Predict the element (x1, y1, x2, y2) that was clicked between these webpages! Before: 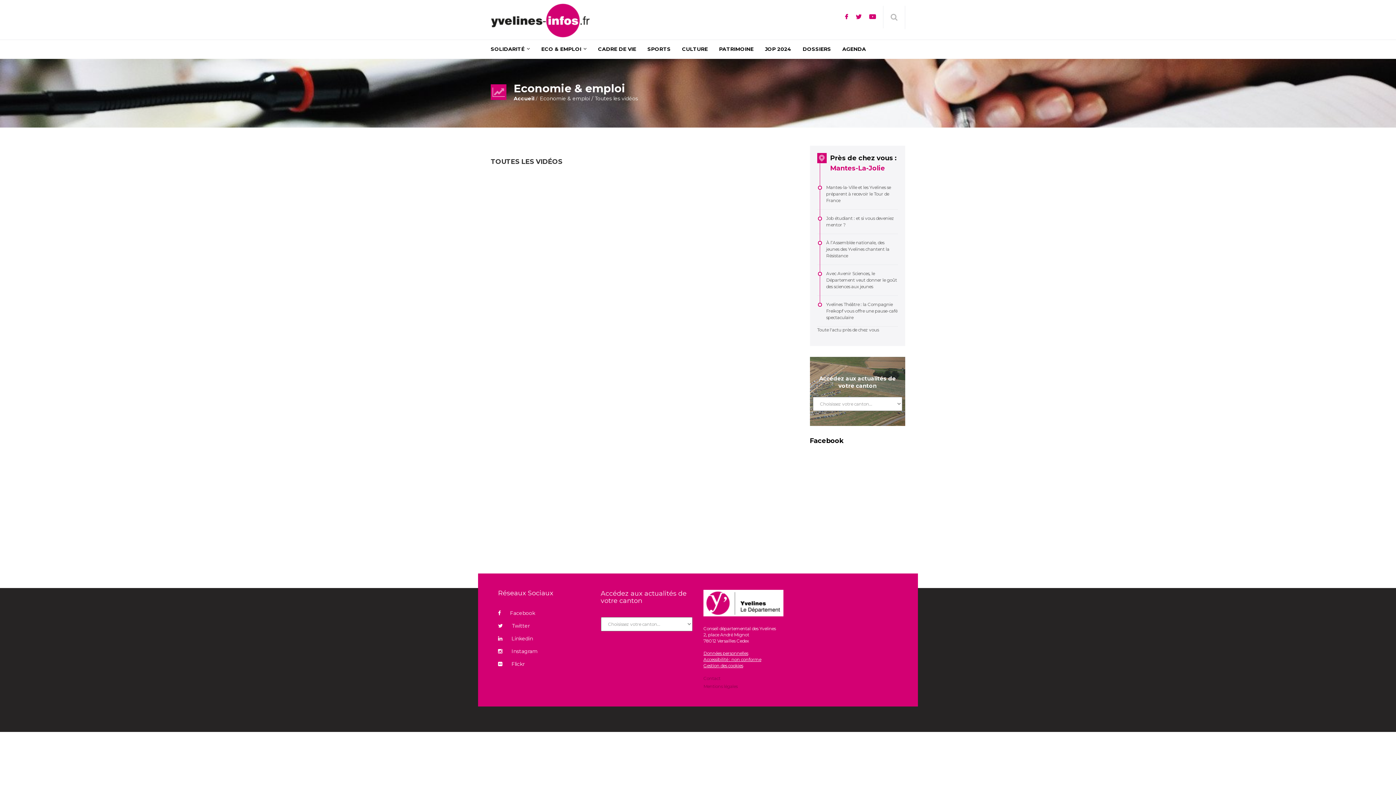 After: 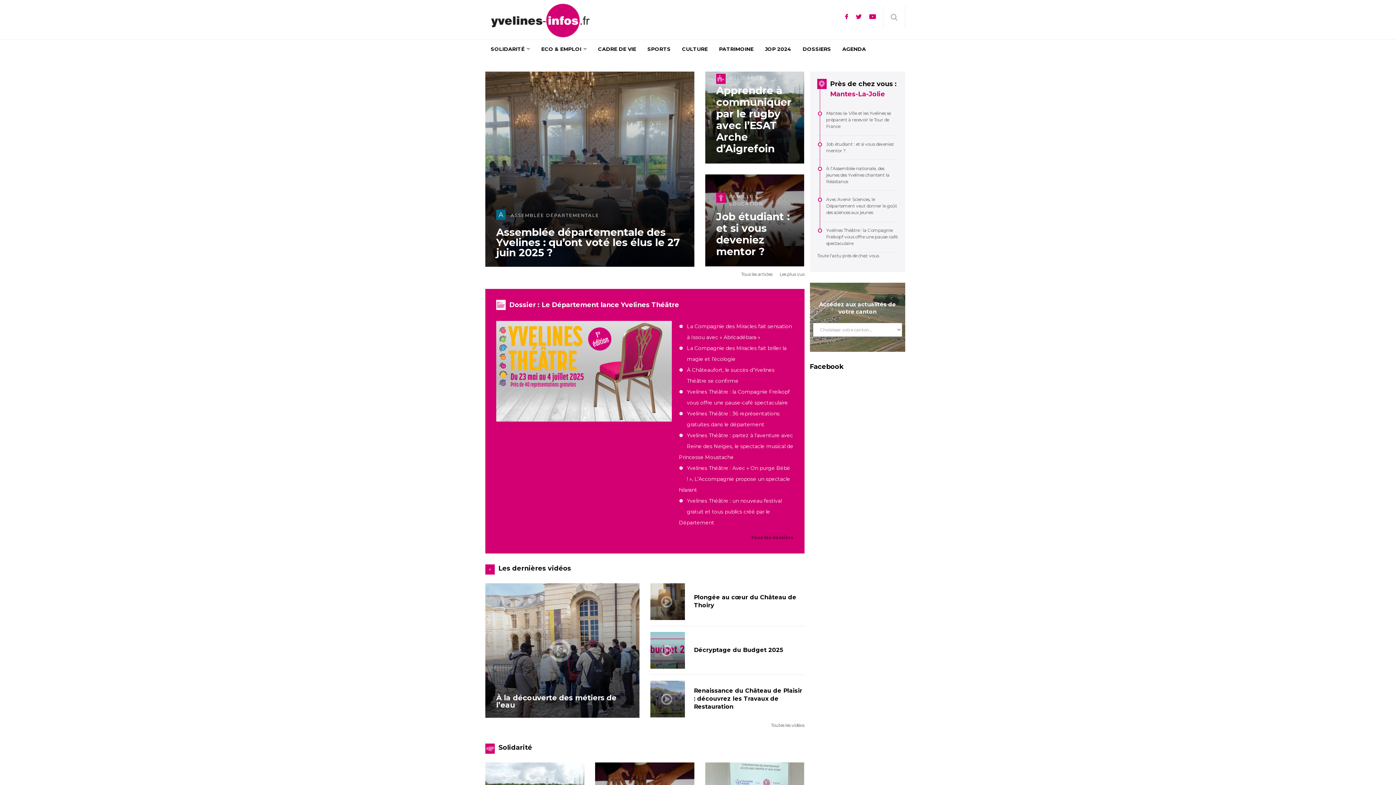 Action: bbox: (513, 95, 534, 101) label: Accueil